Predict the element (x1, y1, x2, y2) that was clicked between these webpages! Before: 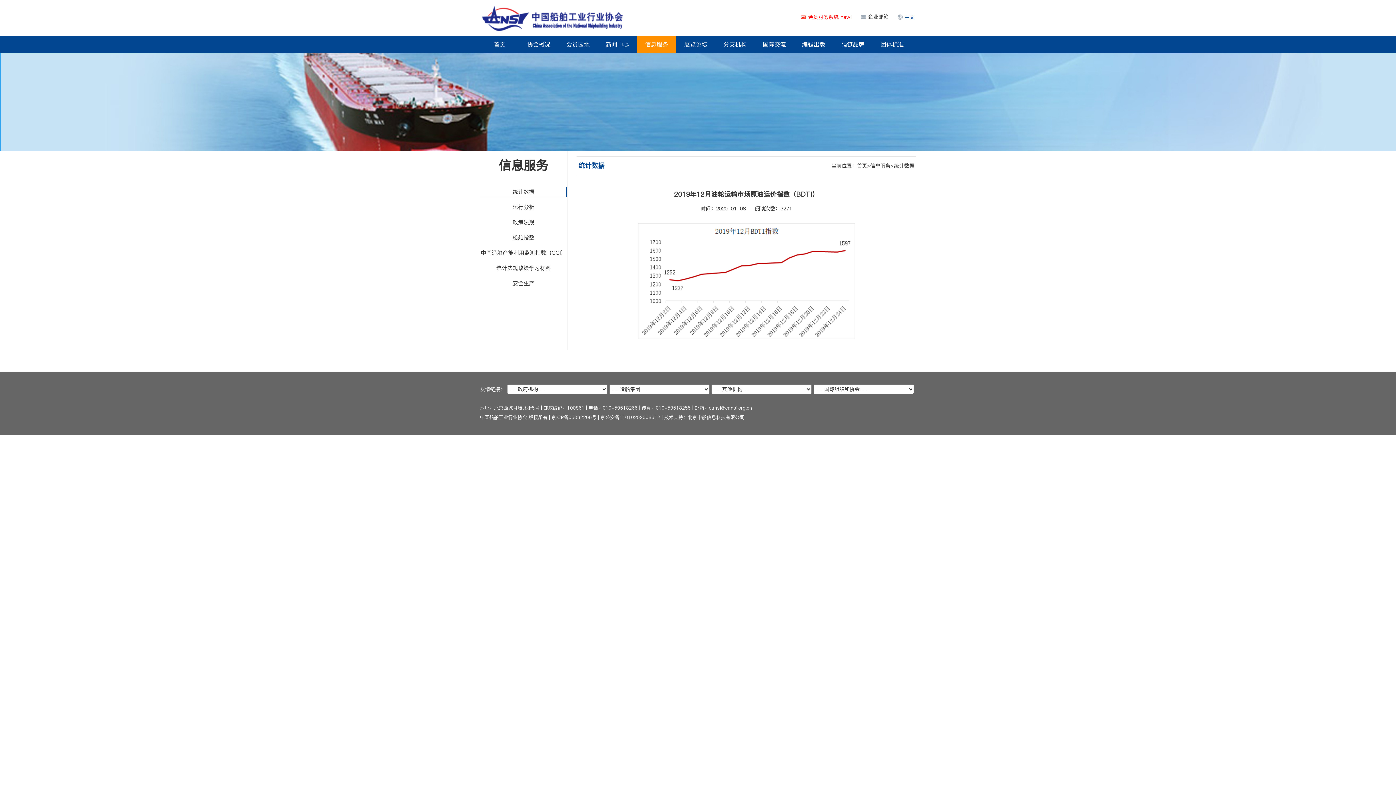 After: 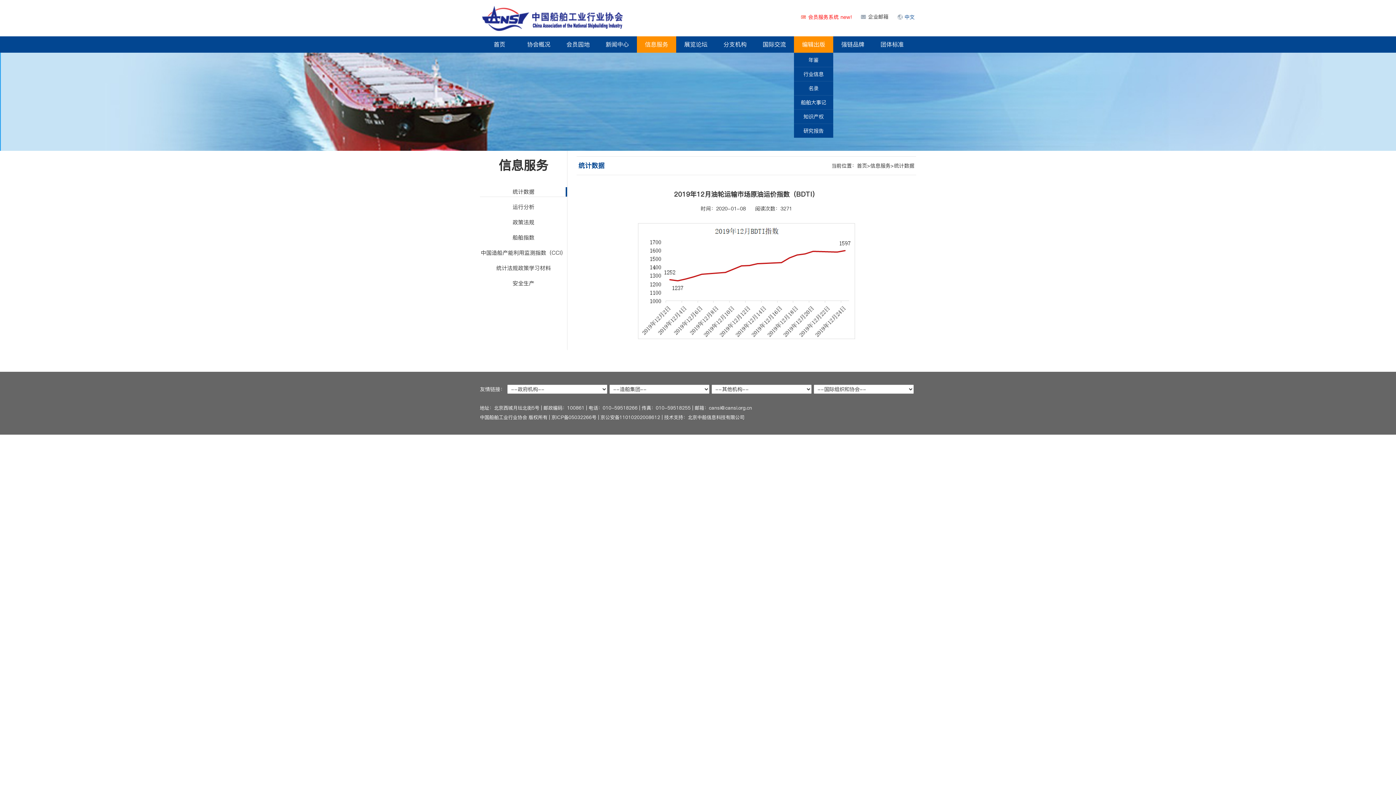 Action: bbox: (794, 36, 833, 52) label: 编辑出版